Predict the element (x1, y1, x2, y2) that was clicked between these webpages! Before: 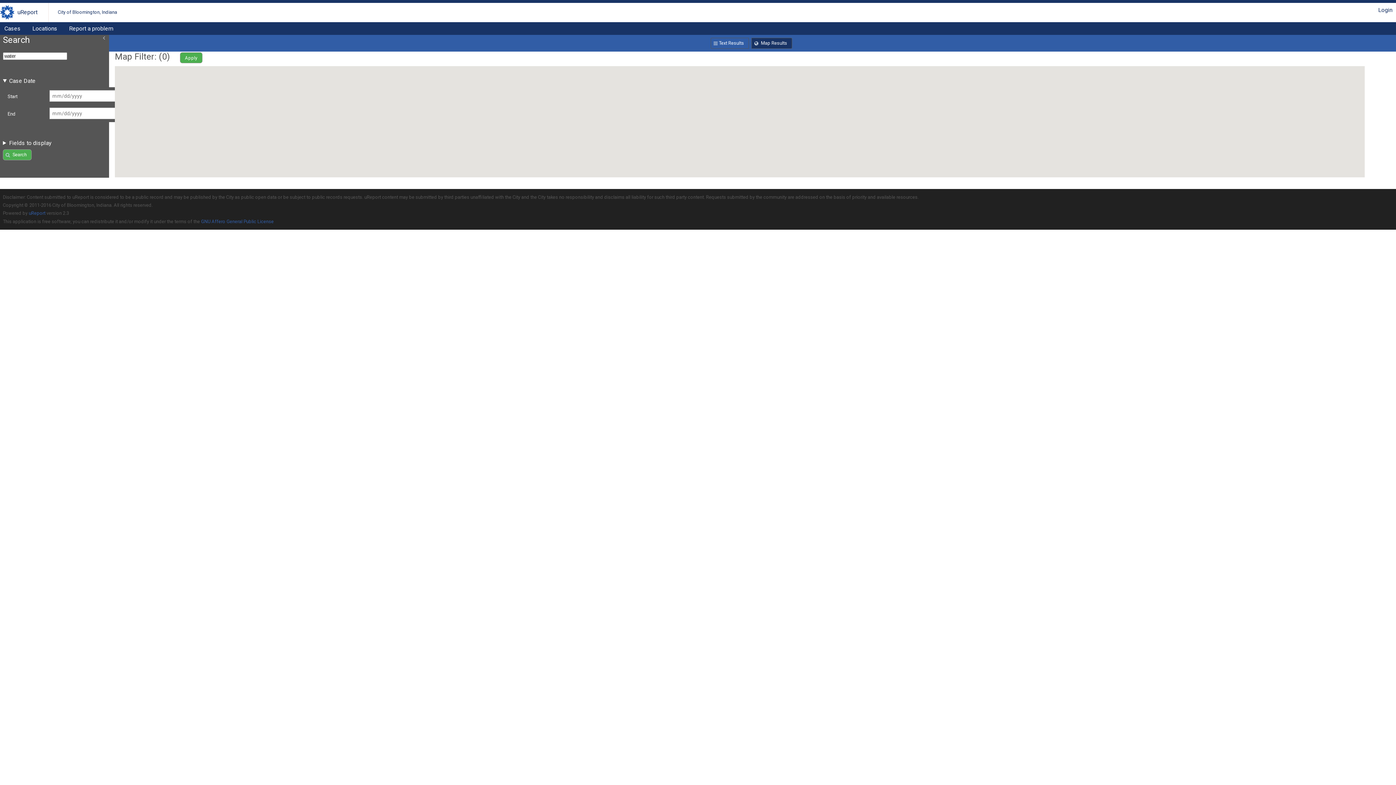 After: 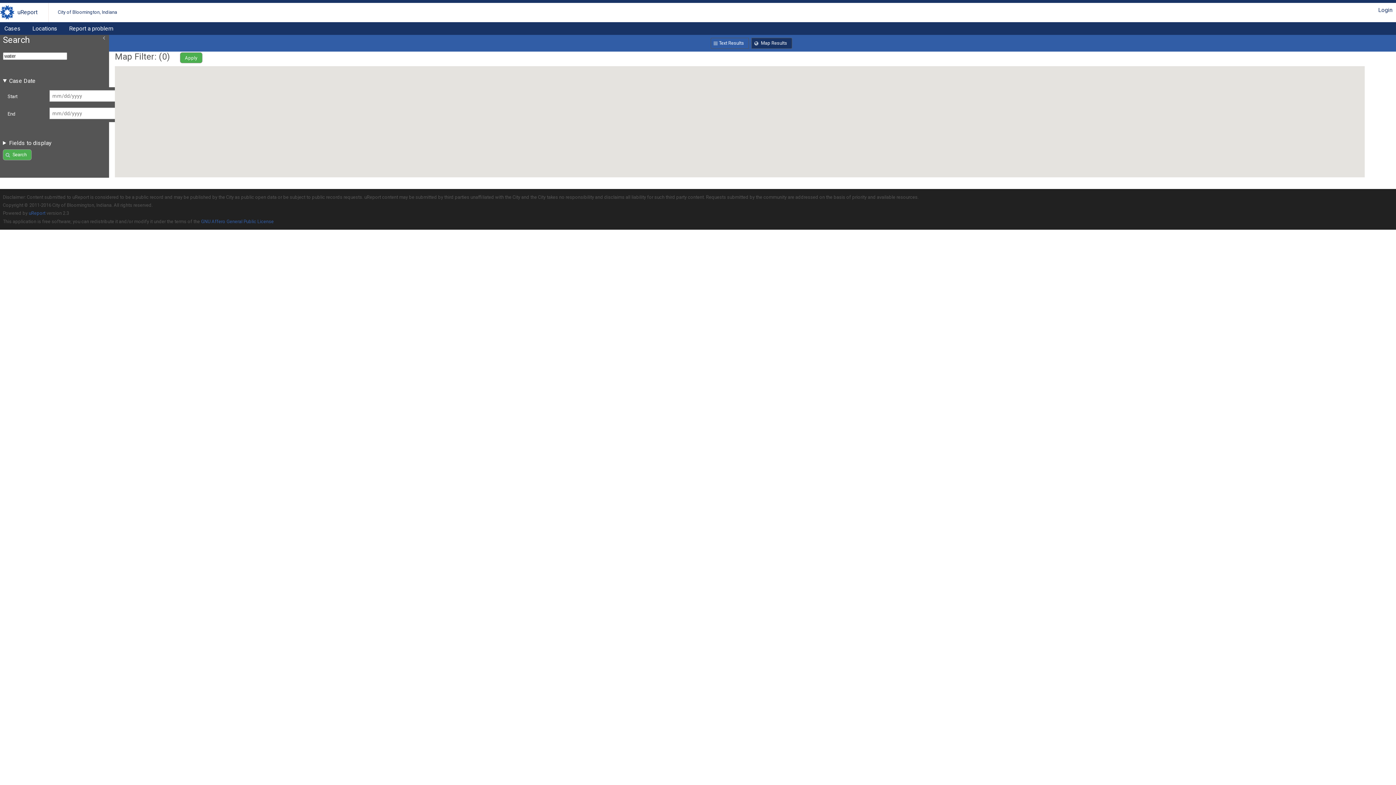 Action: bbox: (2, 149, 31, 160) label: Search